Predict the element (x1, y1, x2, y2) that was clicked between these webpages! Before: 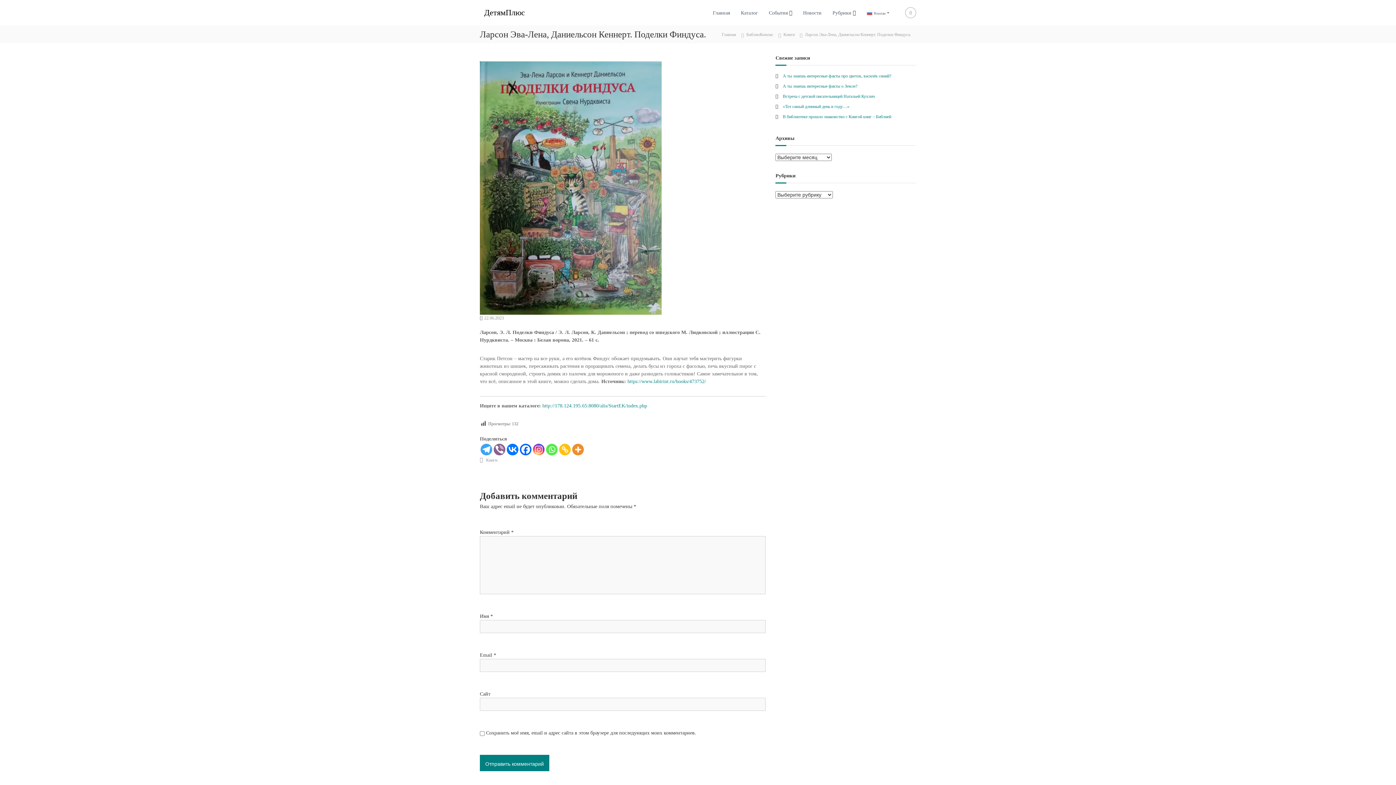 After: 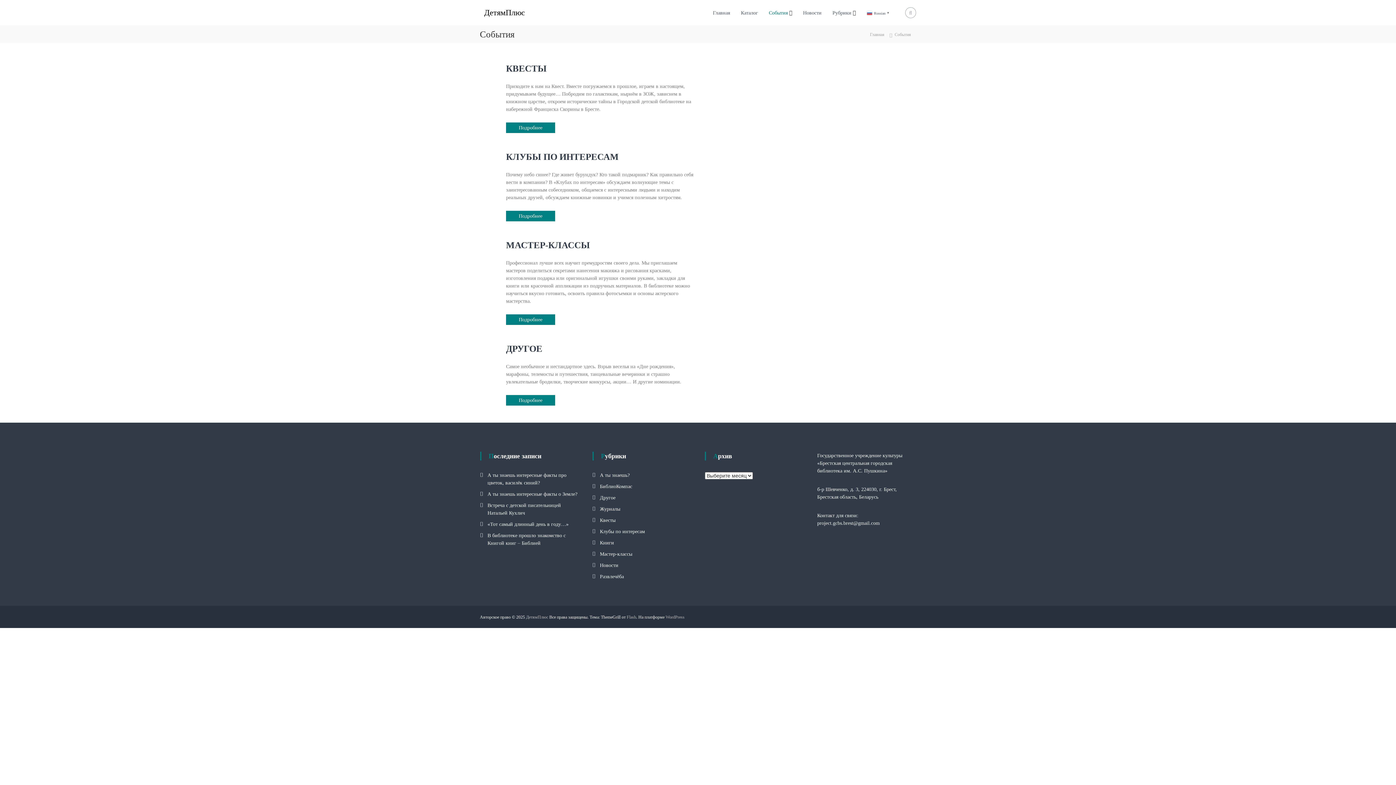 Action: label: События bbox: (769, 10, 788, 15)